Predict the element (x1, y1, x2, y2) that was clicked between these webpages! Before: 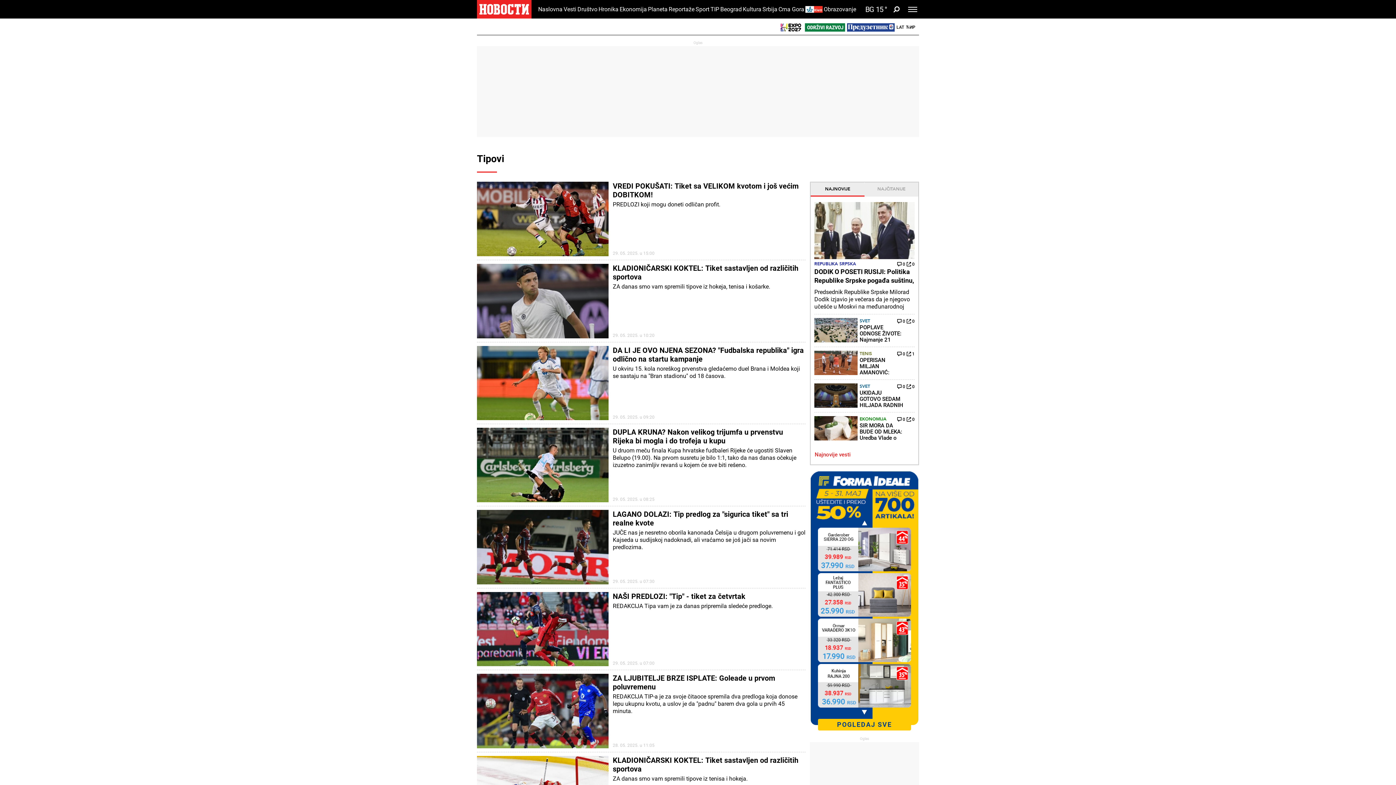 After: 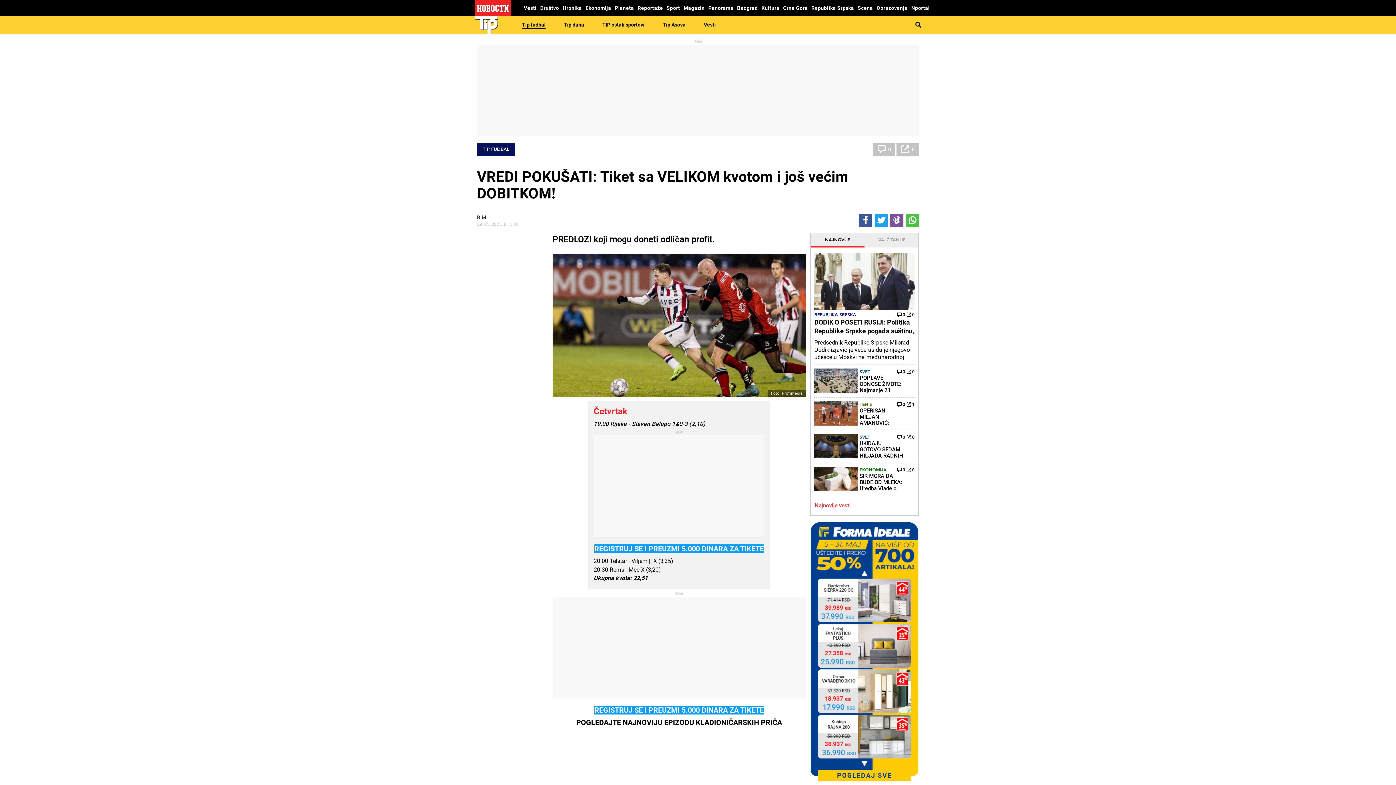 Action: bbox: (612, 181, 805, 199) label: VREDI POKUŠATI: Tiket sa VELIKOM kvotom i još većim DOBITKOM!